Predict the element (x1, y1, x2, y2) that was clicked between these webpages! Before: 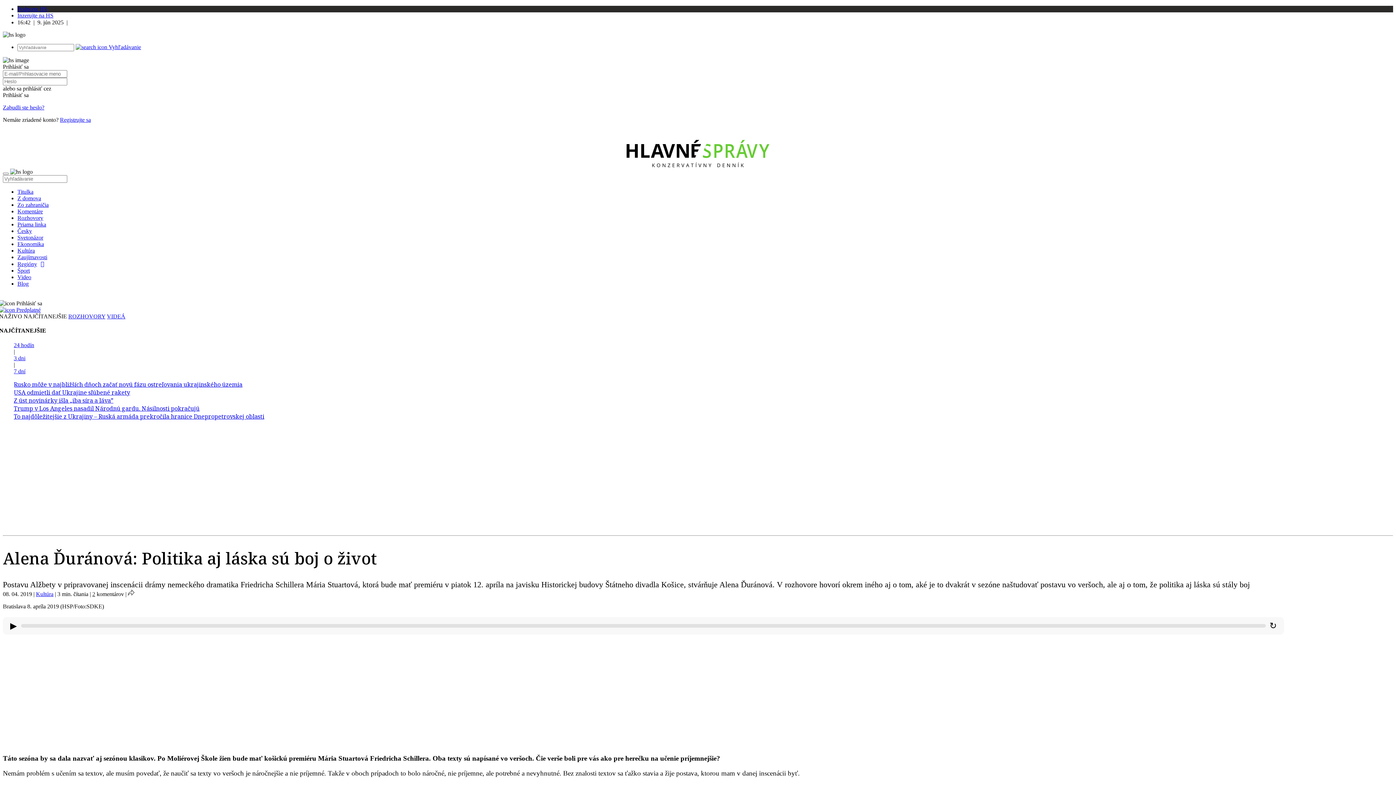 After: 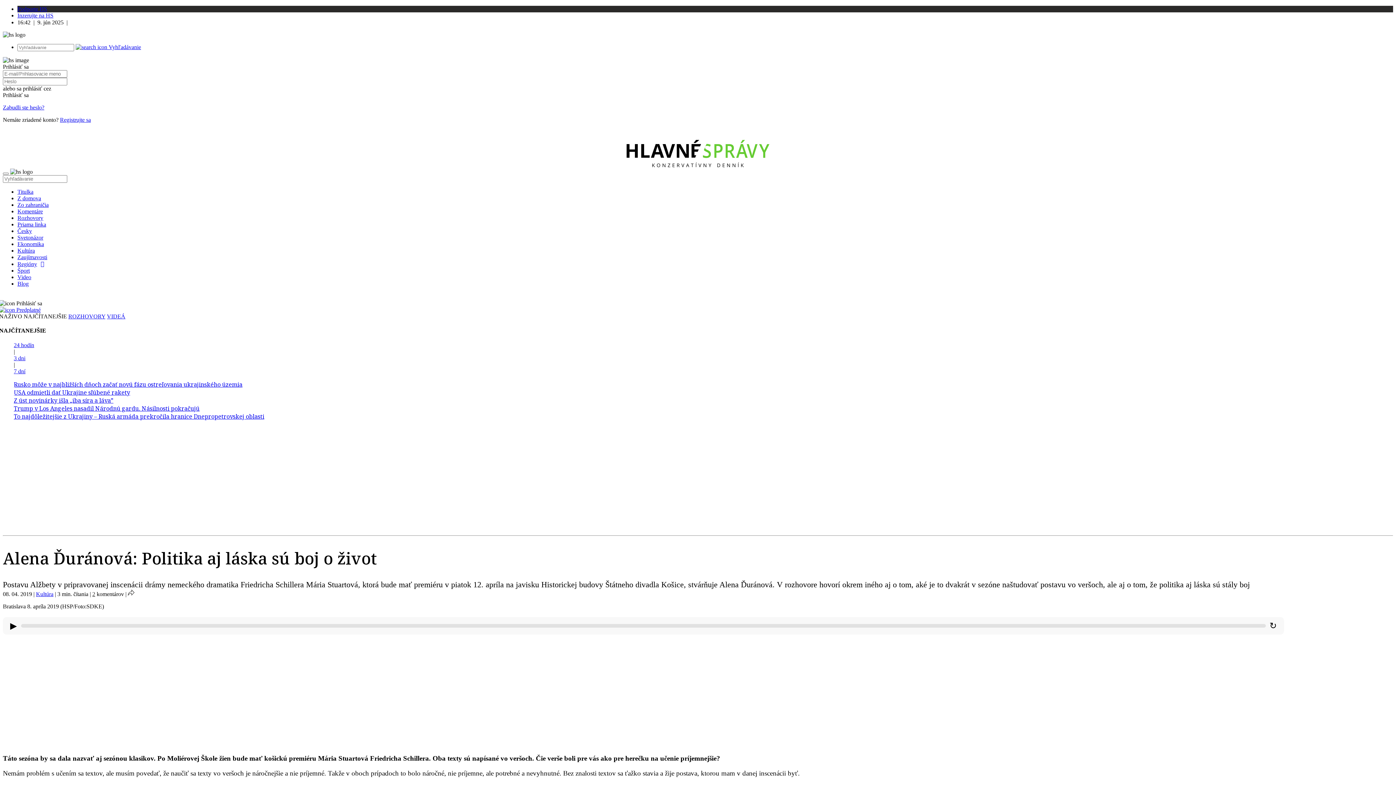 Action: label: NAJČÍTANEJŠIE bbox: (23, 313, 66, 319)